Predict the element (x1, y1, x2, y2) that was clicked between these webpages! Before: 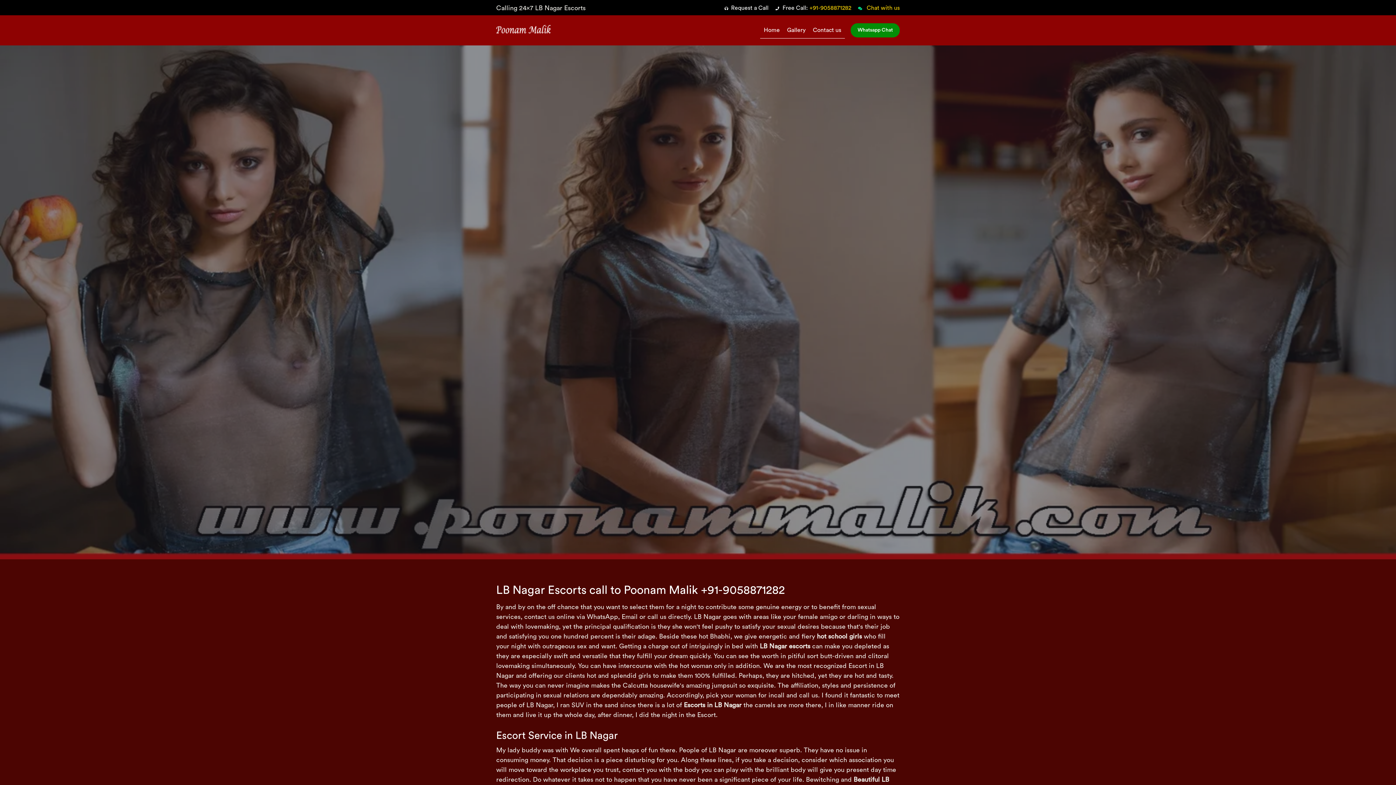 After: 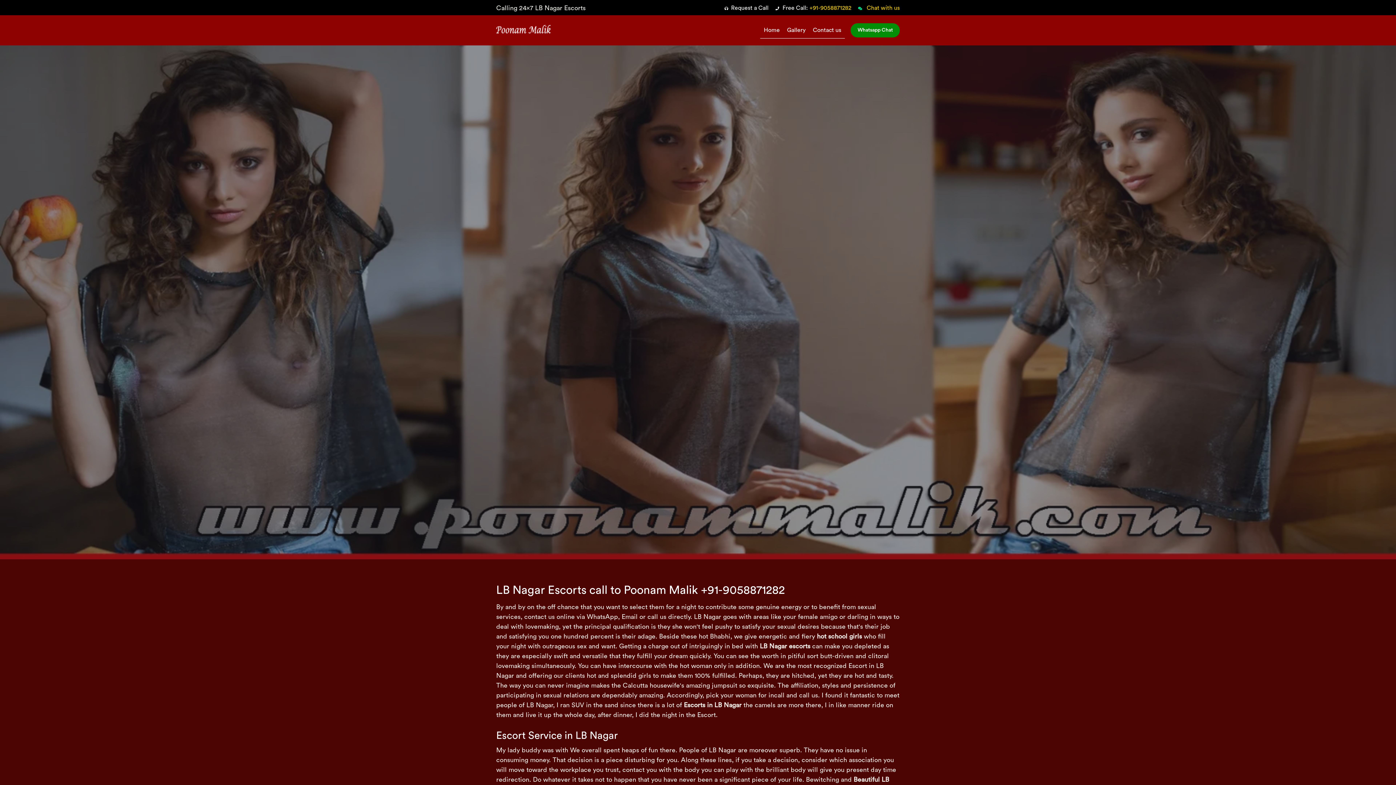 Action: label: +91-9058871282 bbox: (809, 5, 851, 10)